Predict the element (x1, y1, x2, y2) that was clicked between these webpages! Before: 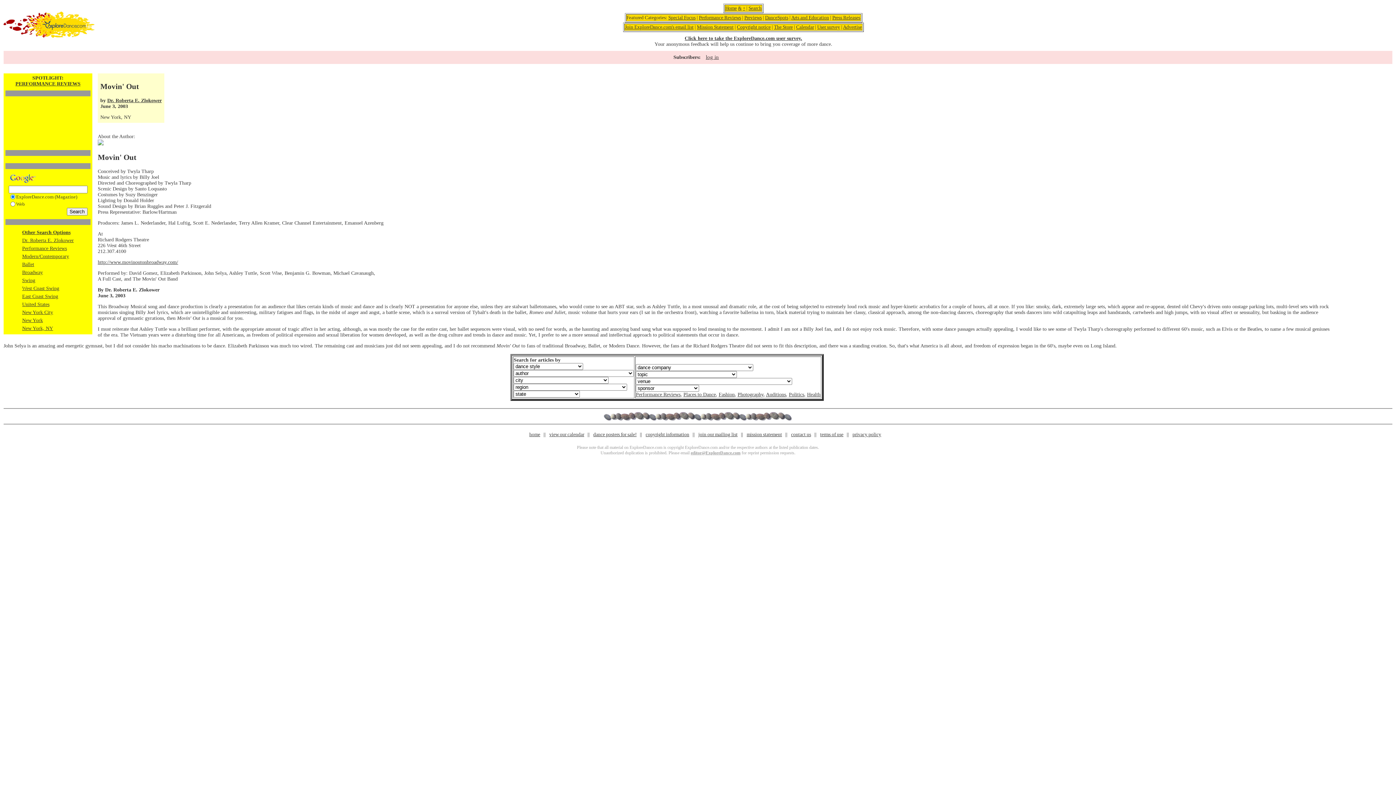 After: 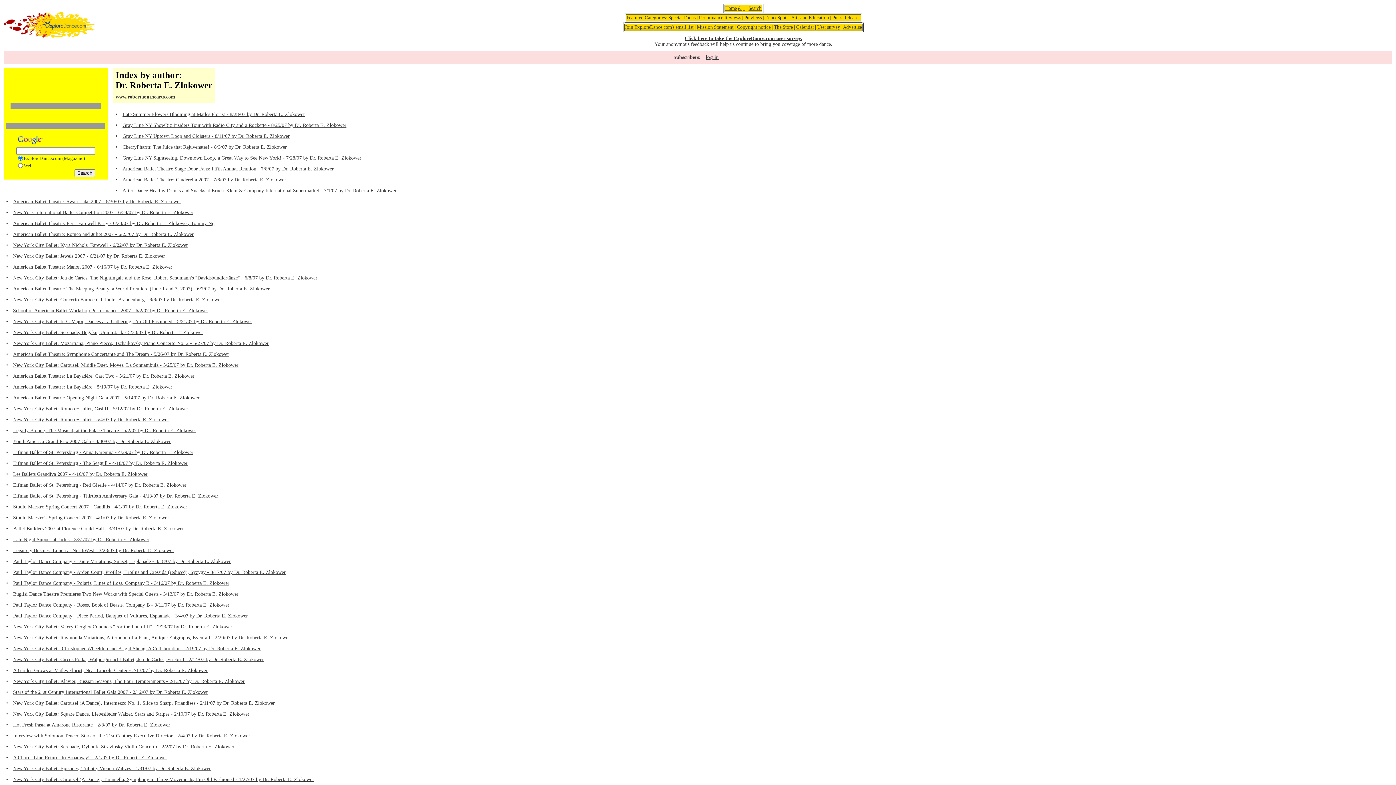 Action: bbox: (107, 97, 161, 103) label: Dr. Roberta E. Zlokower